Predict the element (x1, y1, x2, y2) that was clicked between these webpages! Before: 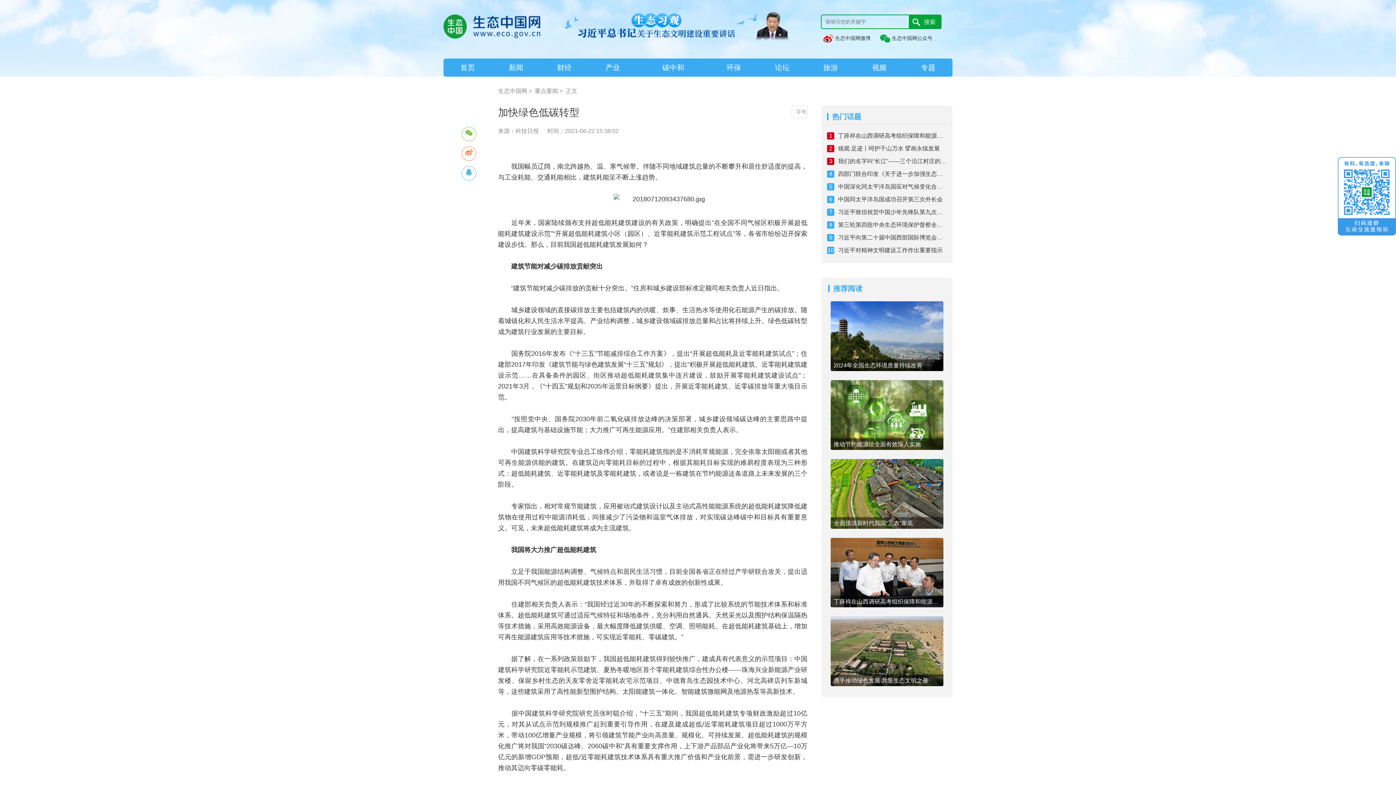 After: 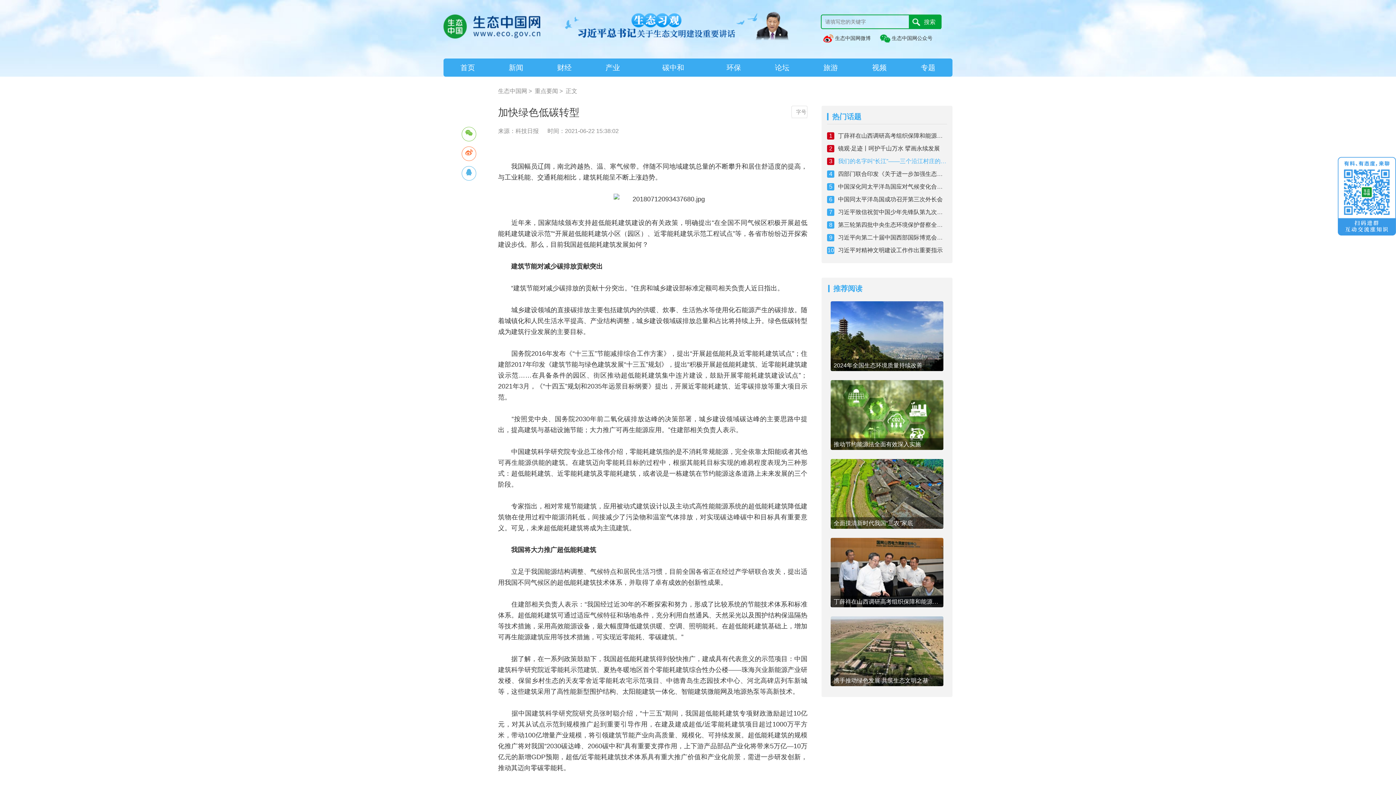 Action: label: 我们的名字叫“长江”——三个沿江村庄的变迁故事 bbox: (838, 157, 947, 165)